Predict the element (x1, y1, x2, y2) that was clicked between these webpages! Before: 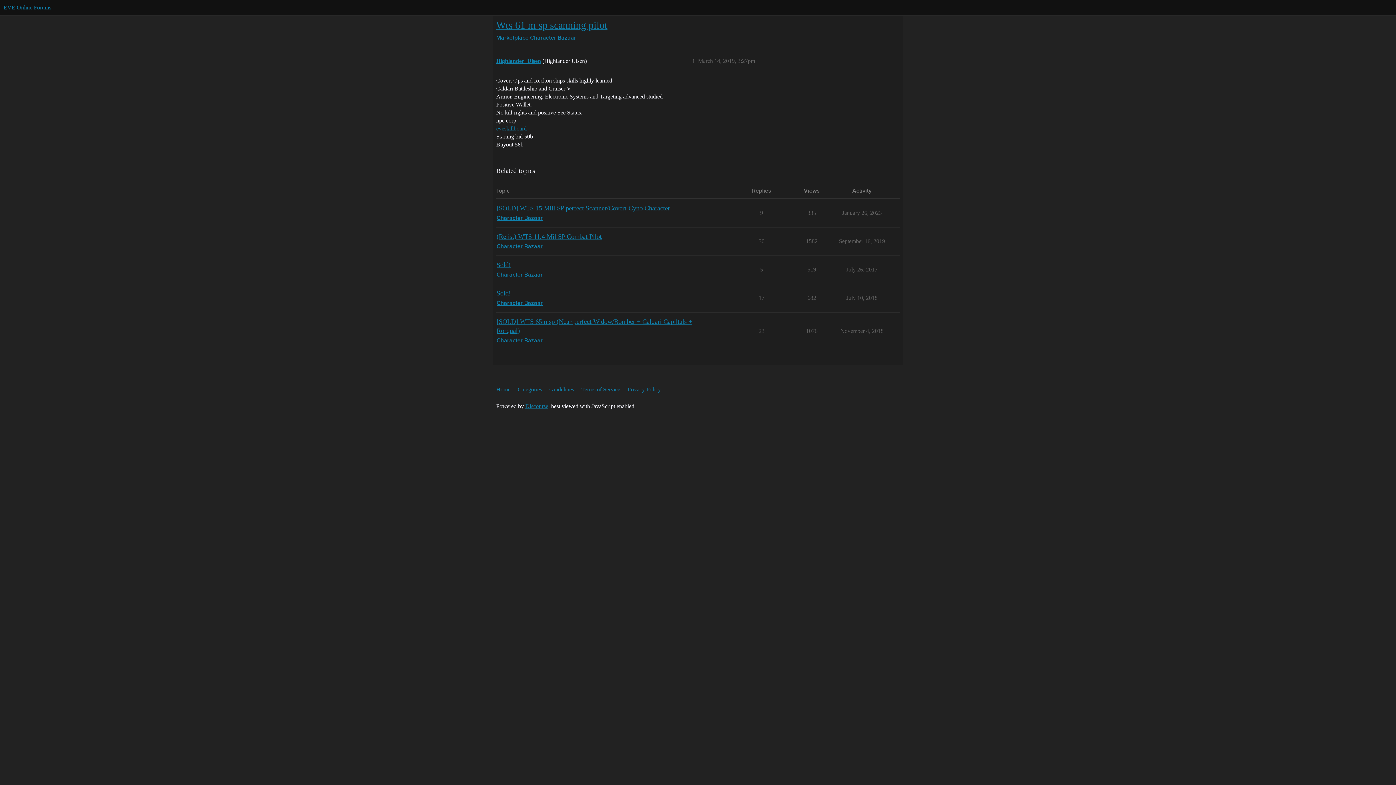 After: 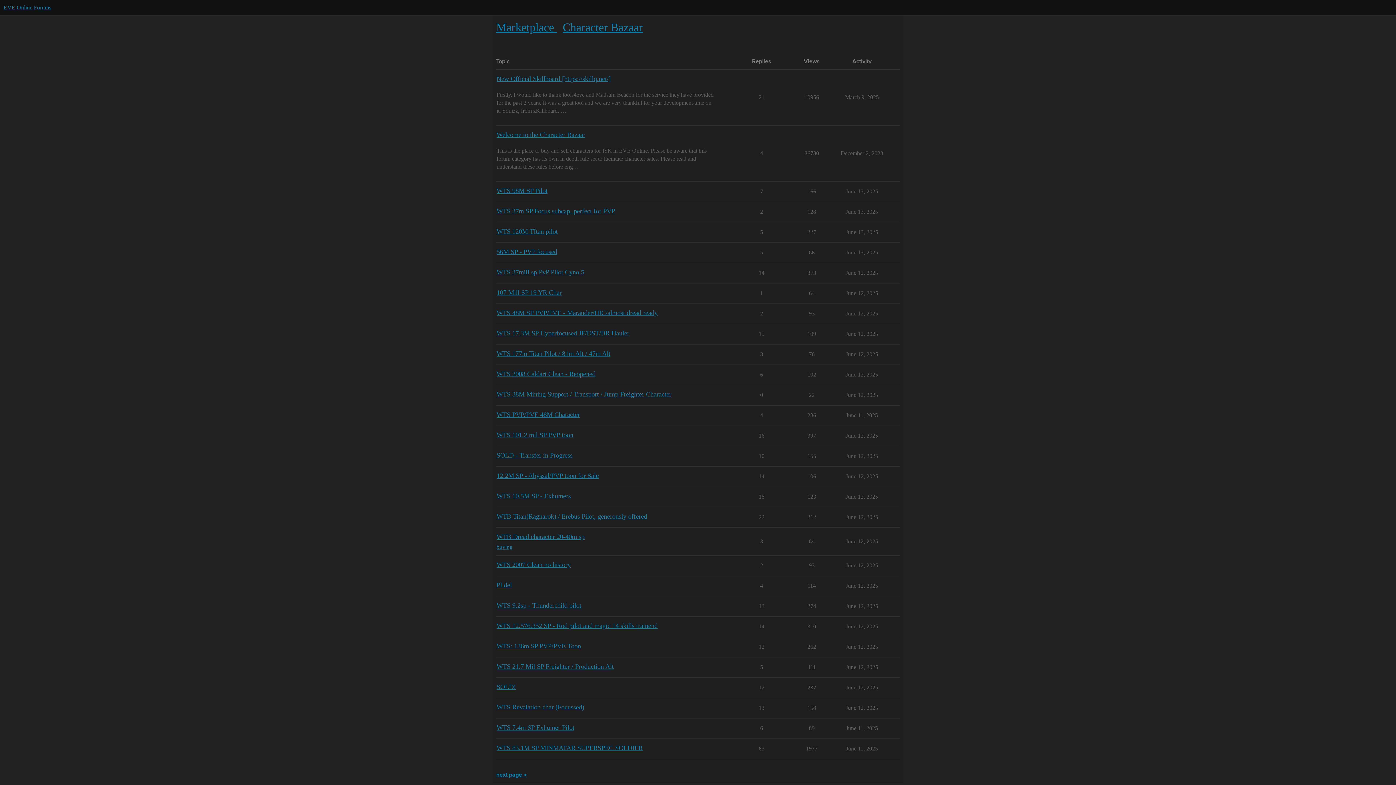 Action: bbox: (530, 35, 576, 41) label: Character Bazaar